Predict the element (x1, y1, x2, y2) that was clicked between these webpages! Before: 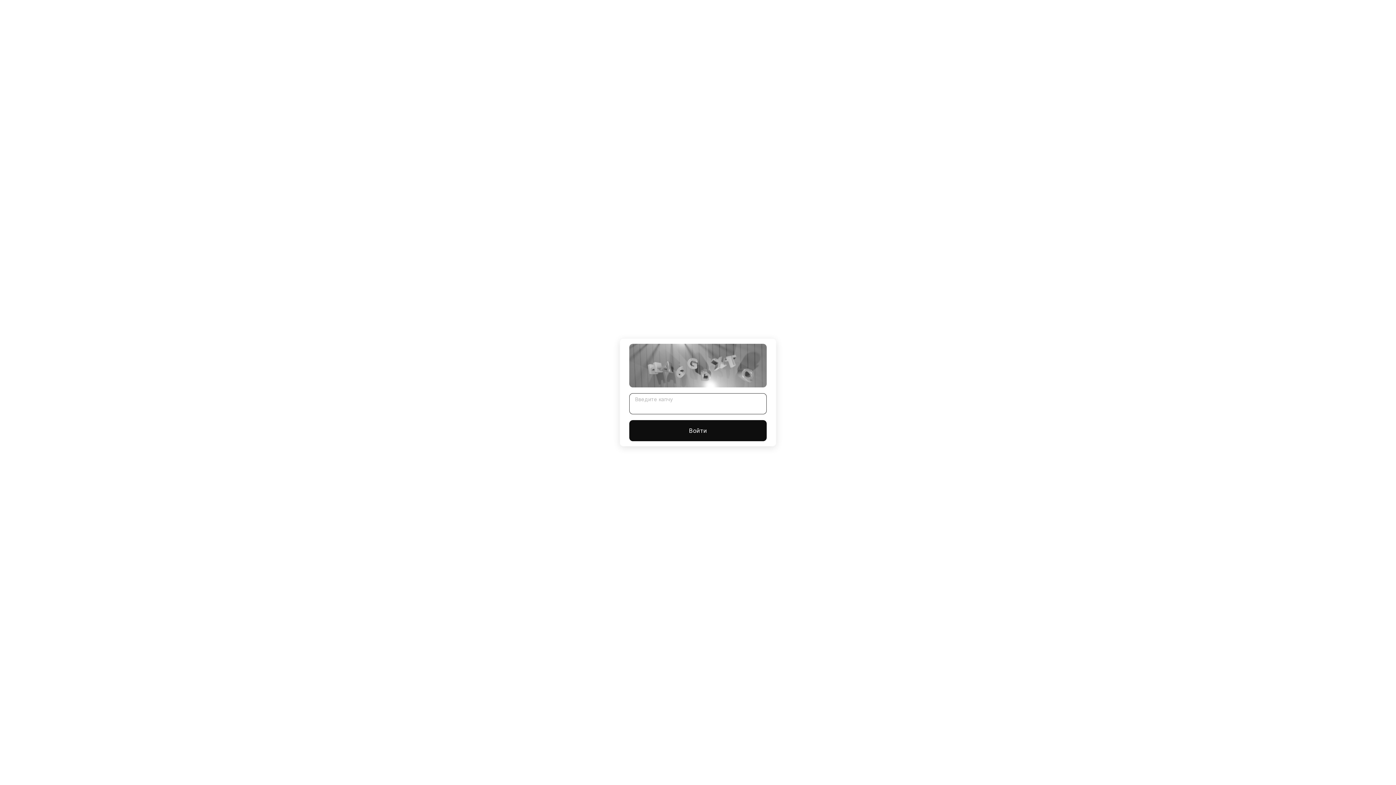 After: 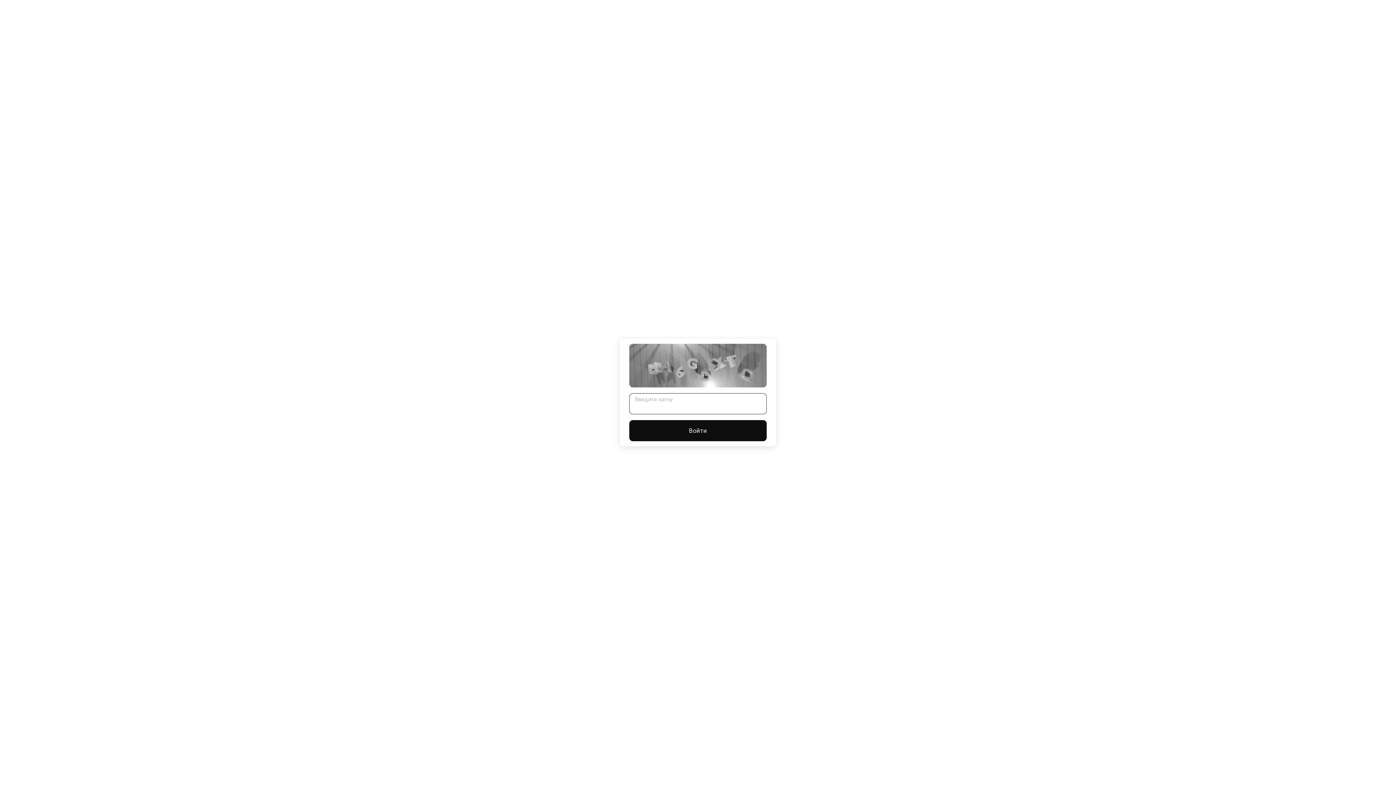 Action: bbox: (629, 420, 766, 441) label: Войти